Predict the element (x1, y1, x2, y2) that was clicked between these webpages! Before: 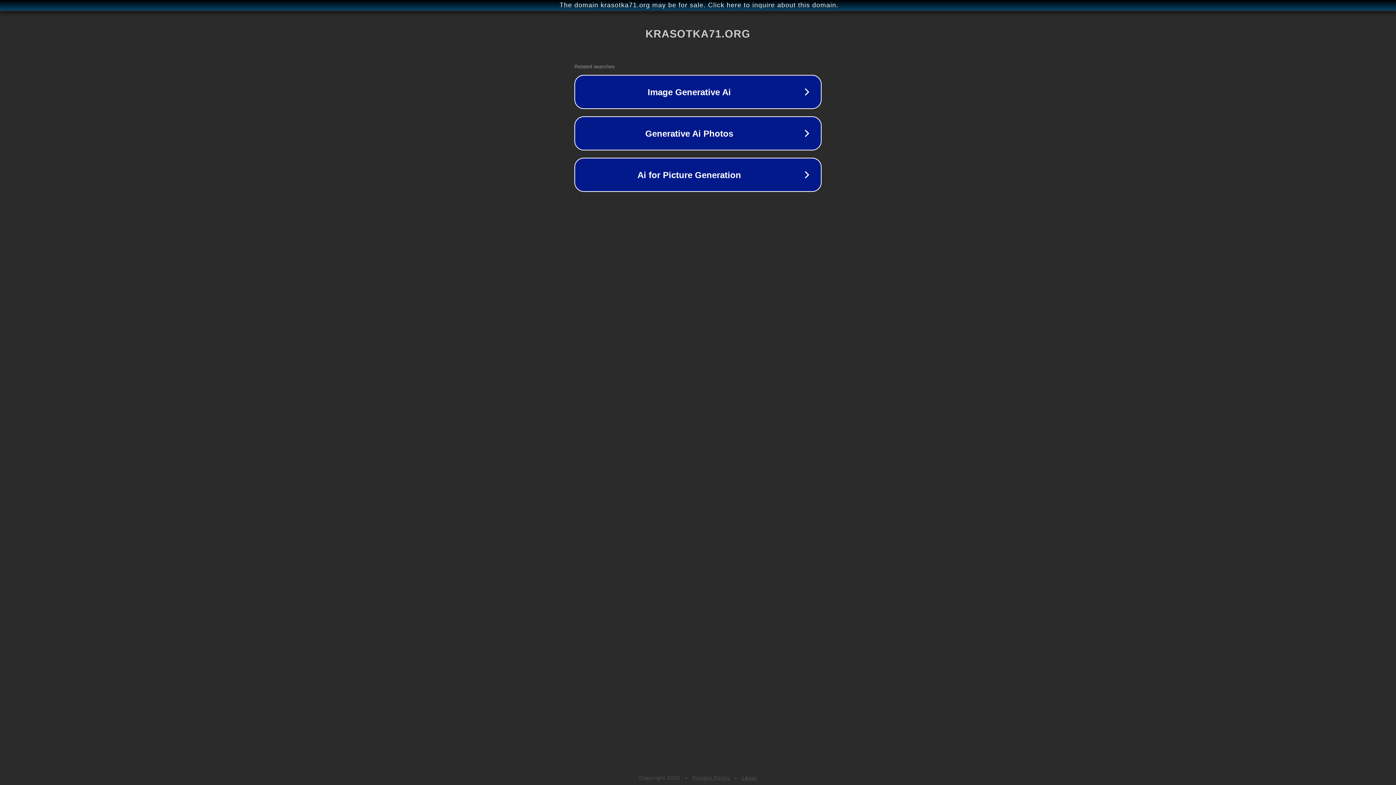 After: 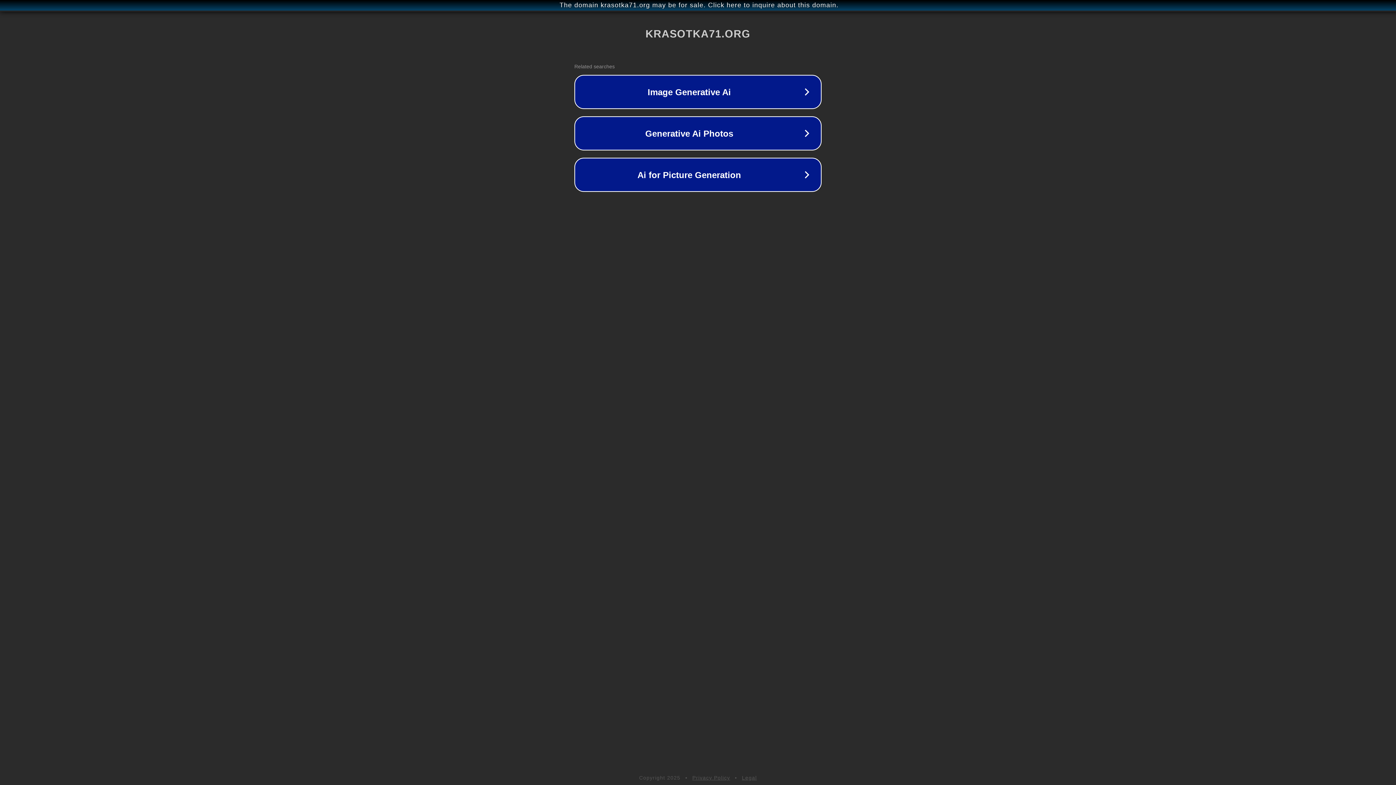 Action: bbox: (742, 775, 757, 781) label: Legal